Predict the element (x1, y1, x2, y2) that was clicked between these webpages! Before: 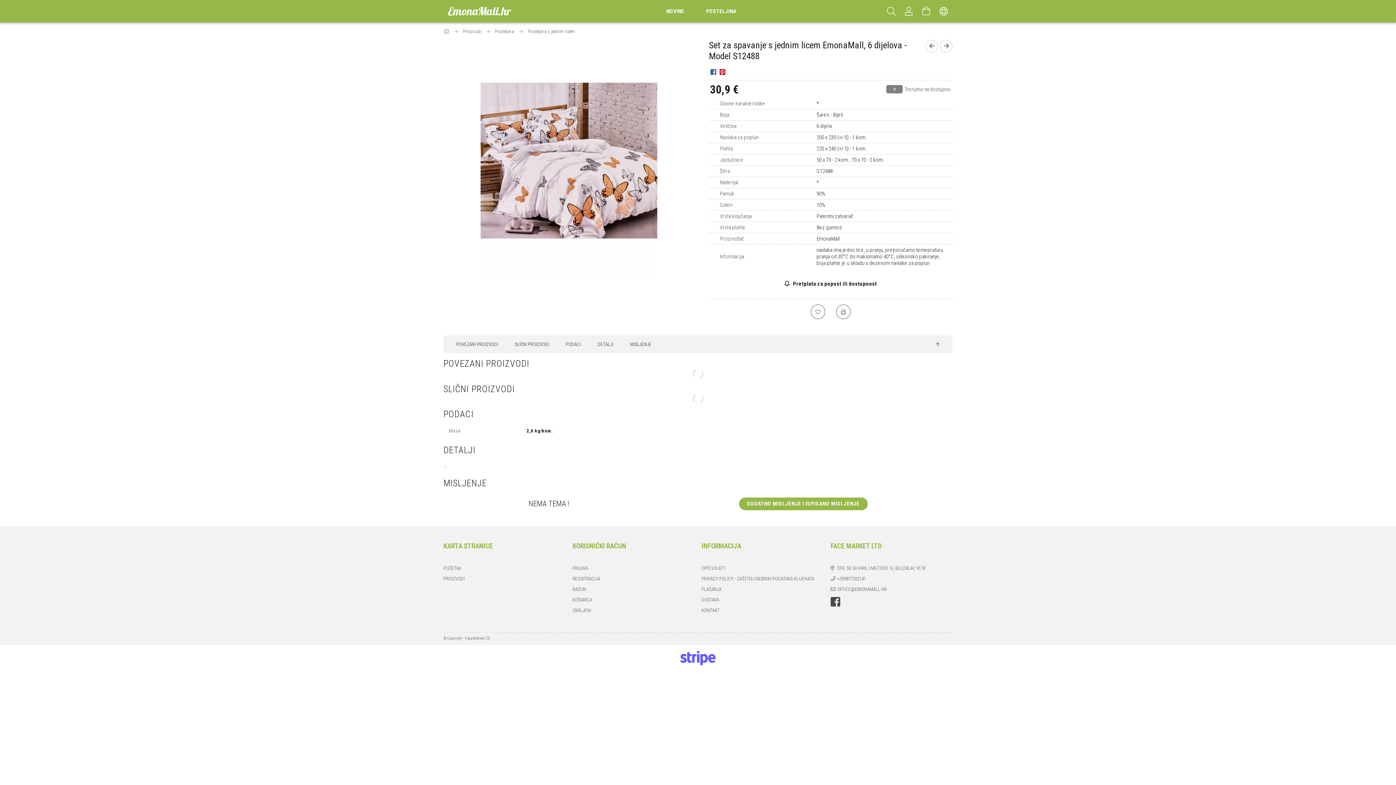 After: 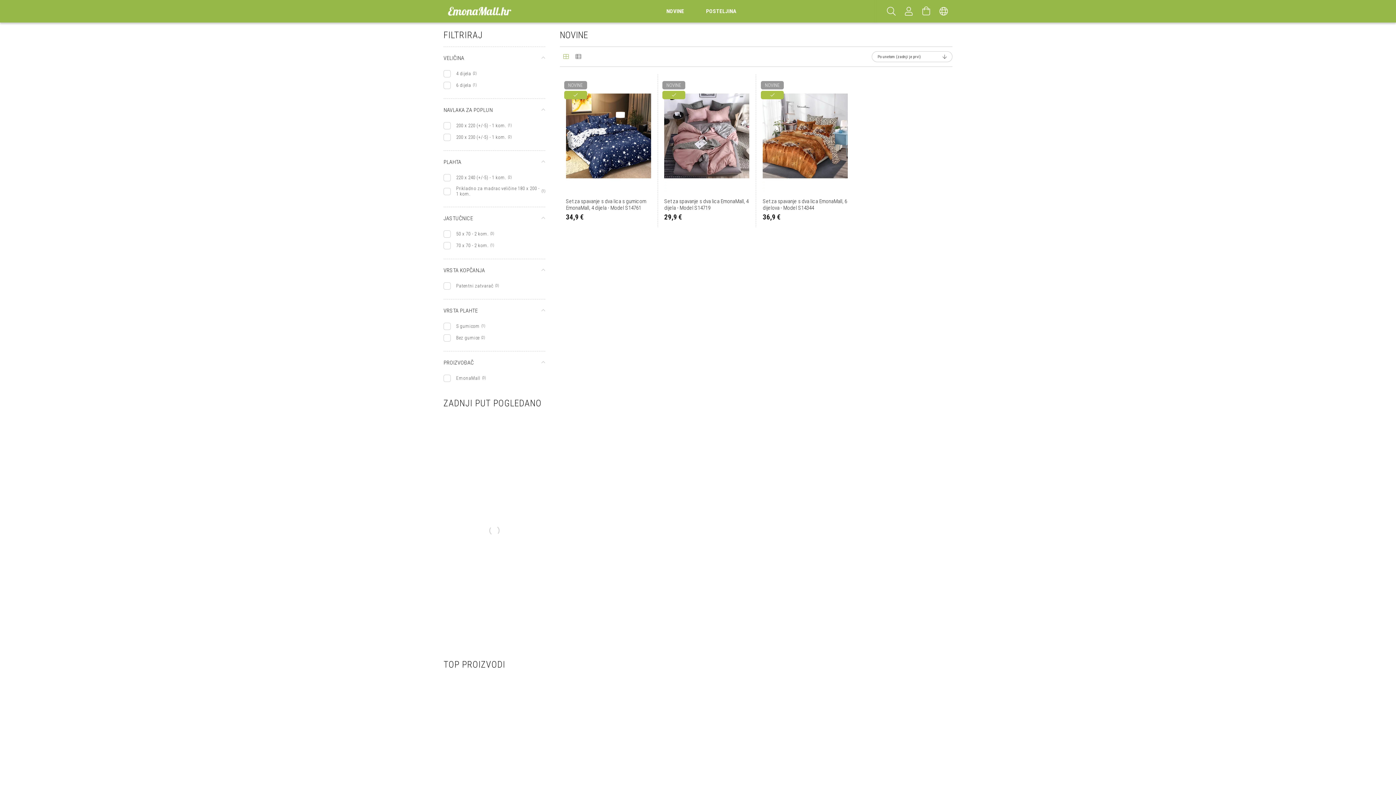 Action: label: NOVINE bbox: (655, 0, 695, 22)